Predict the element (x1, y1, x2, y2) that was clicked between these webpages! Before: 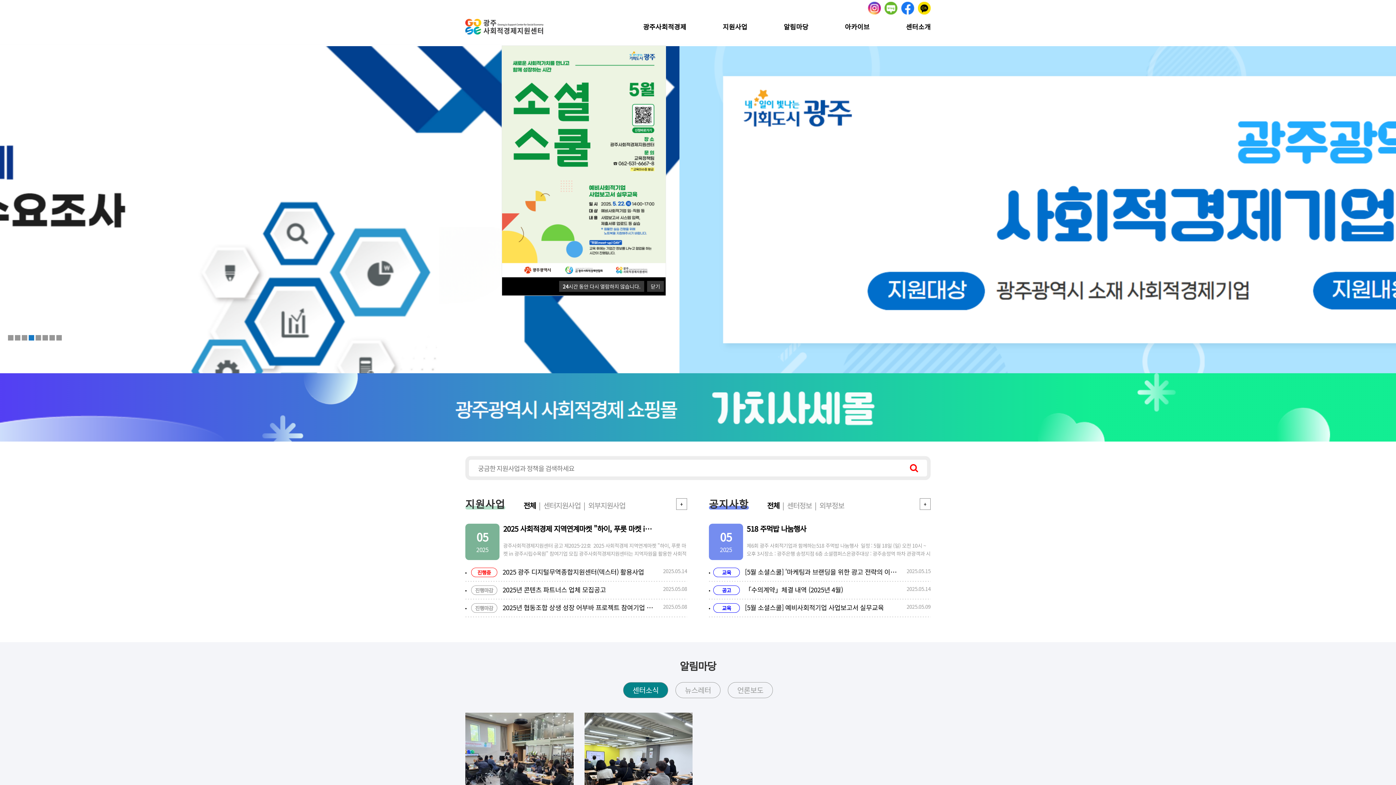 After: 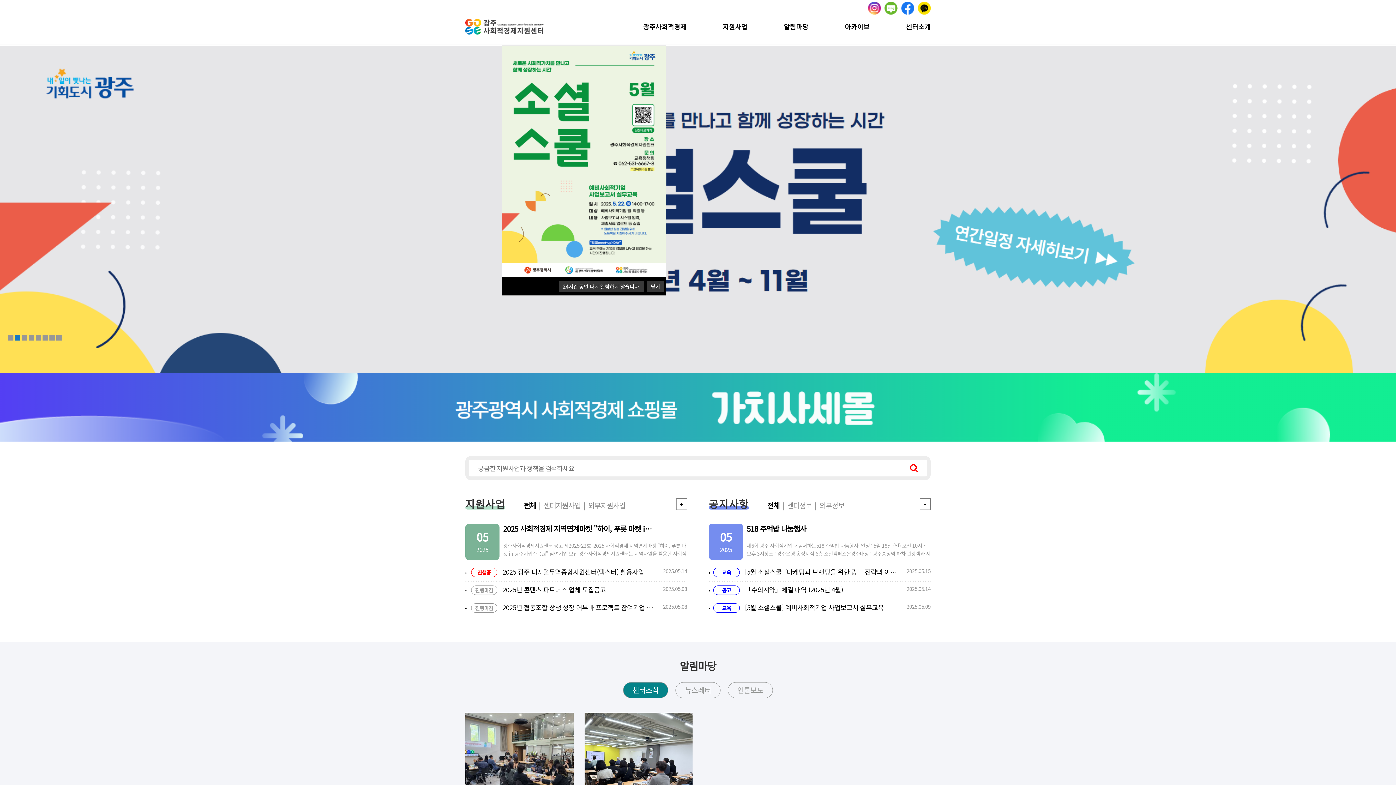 Action: label: Next bbox: (1381, 204, 1392, 215)